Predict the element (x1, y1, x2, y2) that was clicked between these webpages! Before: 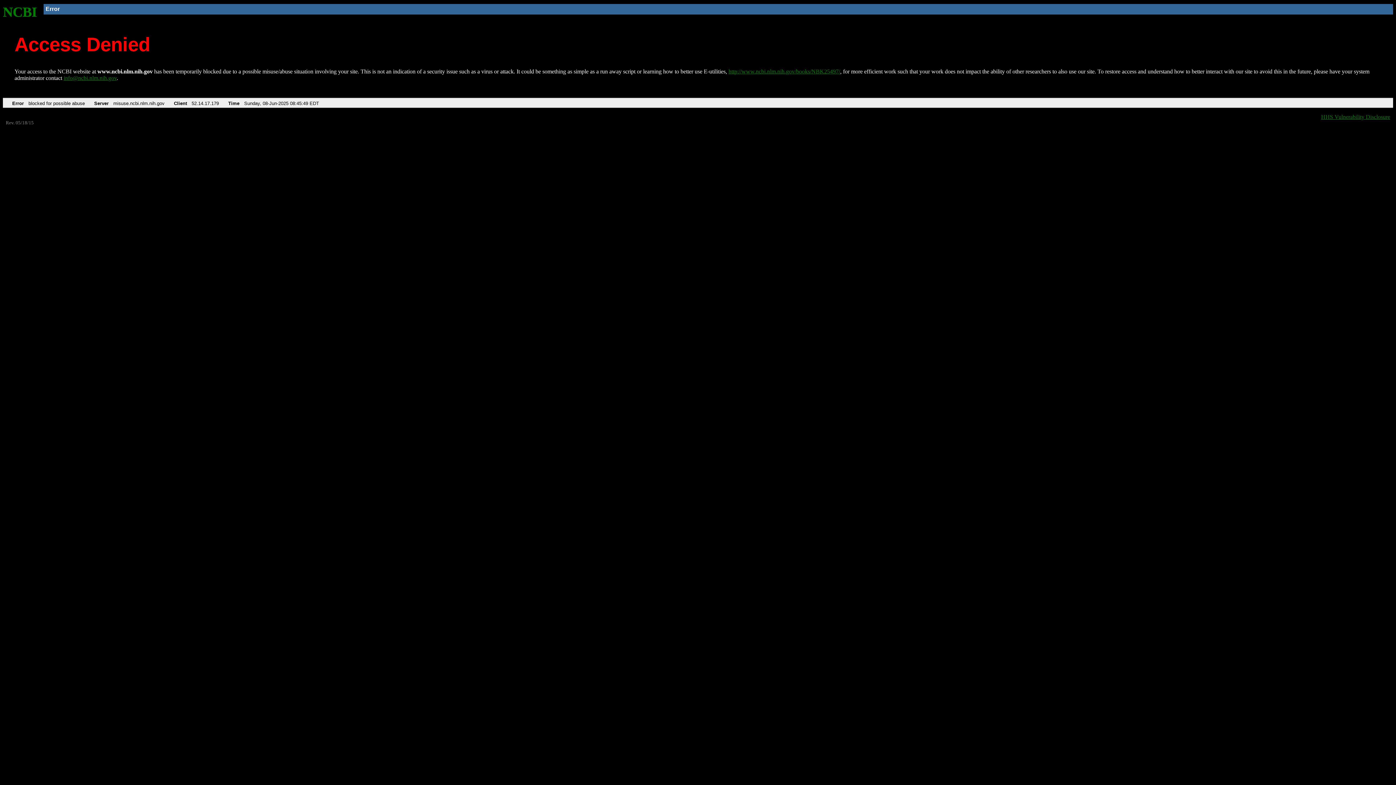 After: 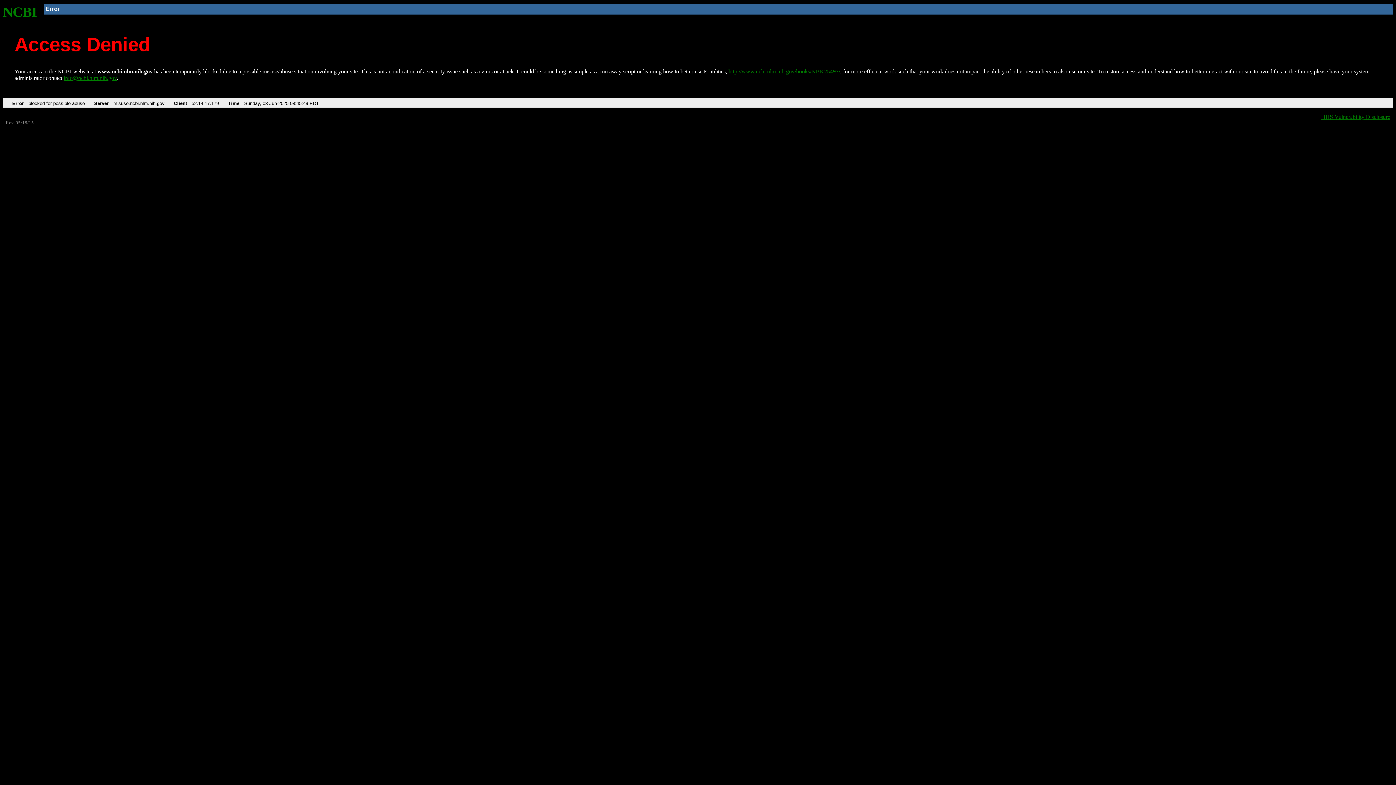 Action: label: info@ncbi.nlm.nih.gov bbox: (63, 75, 116, 81)